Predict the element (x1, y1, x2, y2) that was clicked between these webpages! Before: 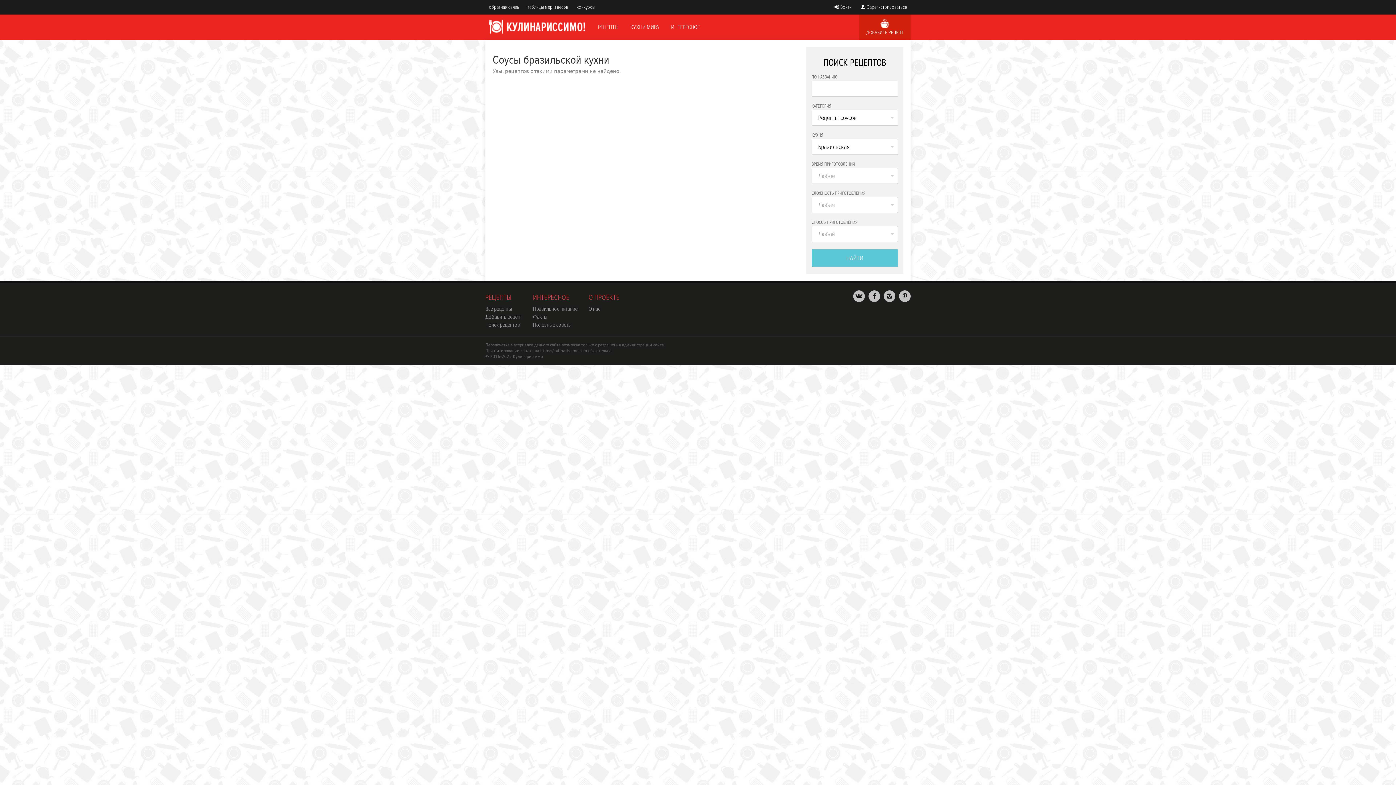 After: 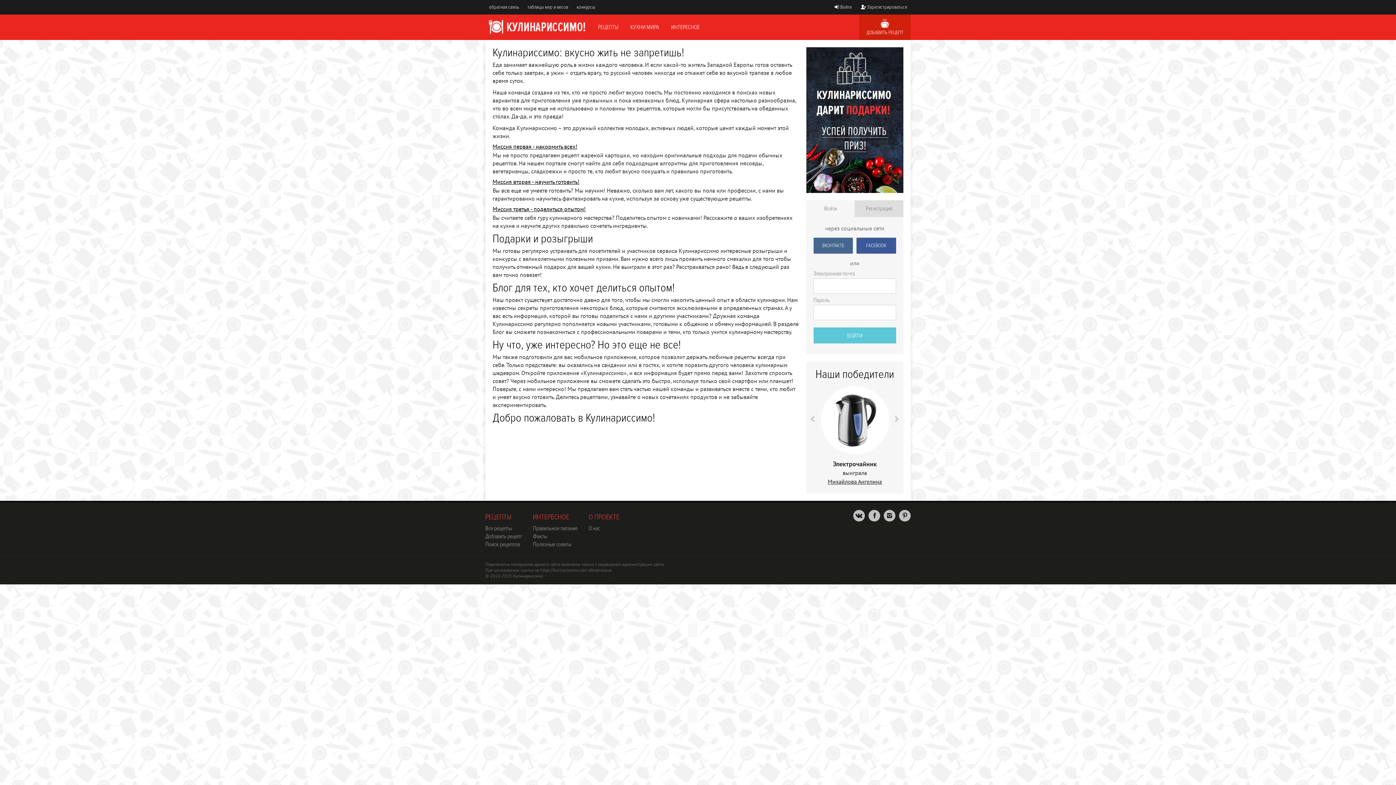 Action: label: О нас bbox: (588, 305, 600, 312)